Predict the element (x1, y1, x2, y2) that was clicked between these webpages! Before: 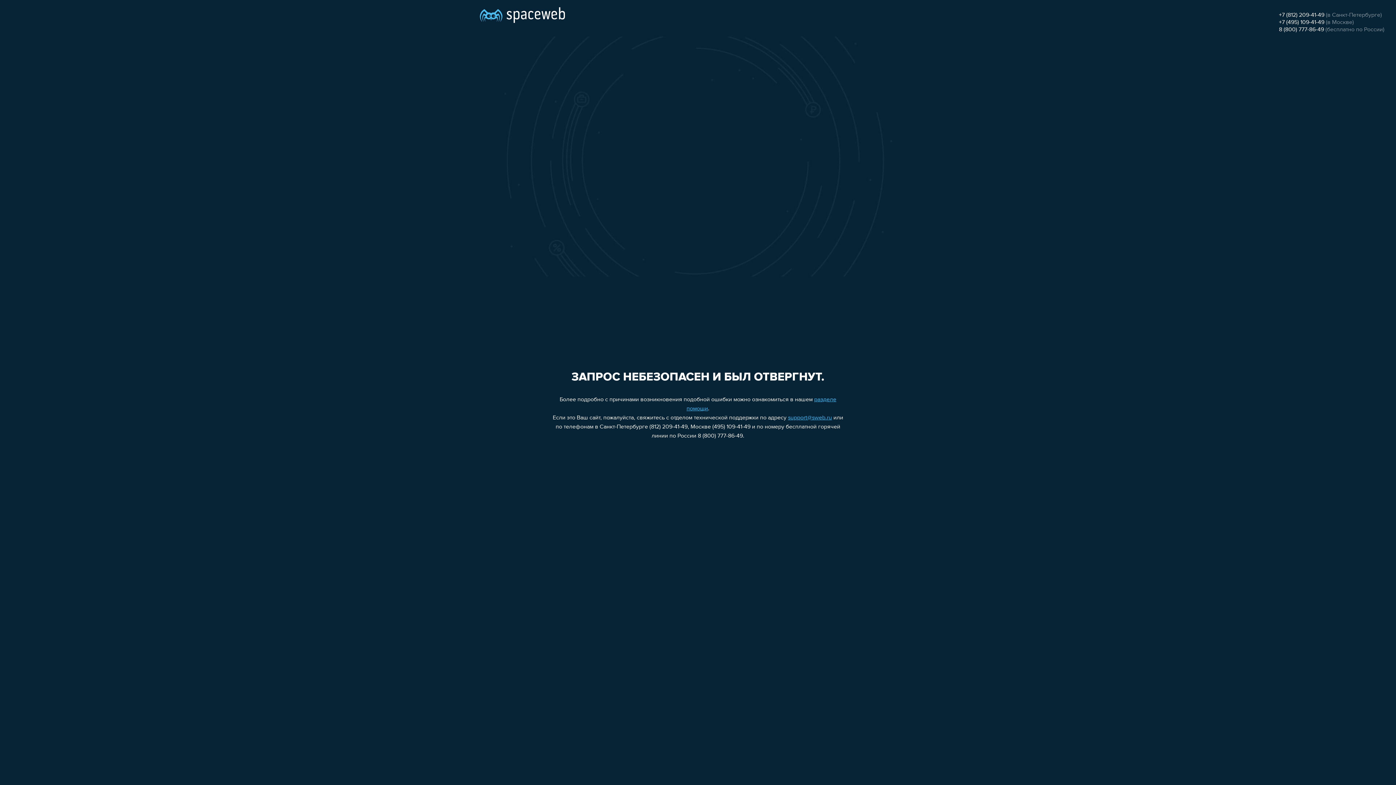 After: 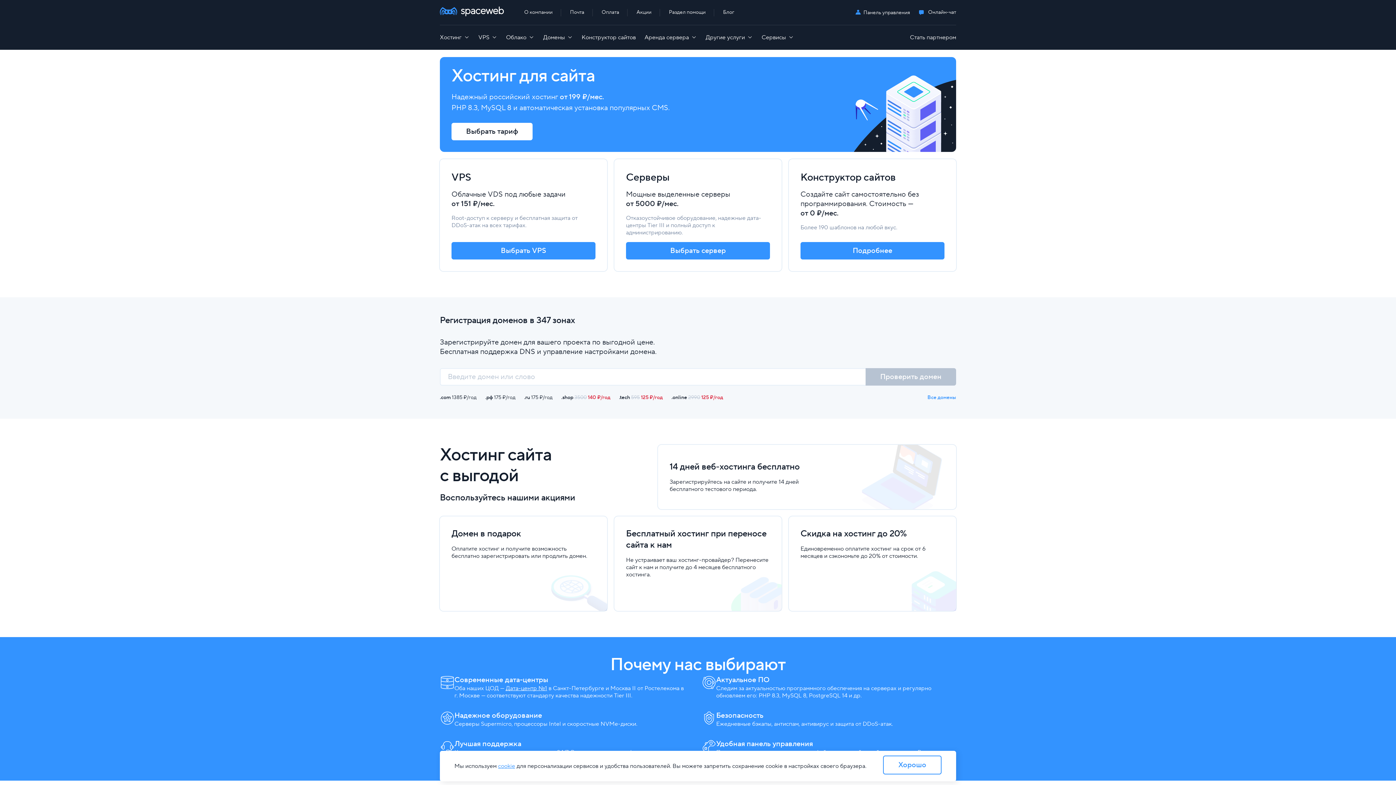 Action: bbox: (480, 0, 565, 25)